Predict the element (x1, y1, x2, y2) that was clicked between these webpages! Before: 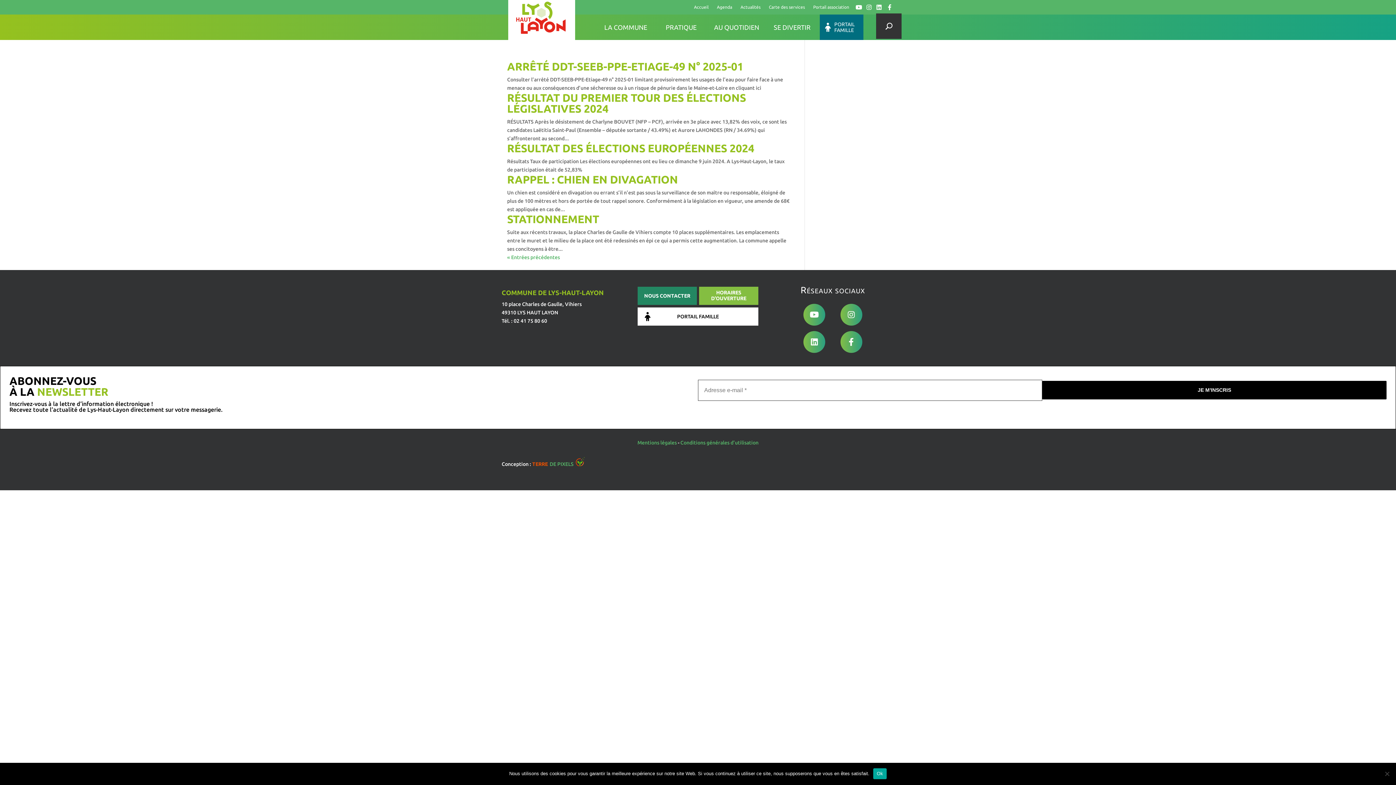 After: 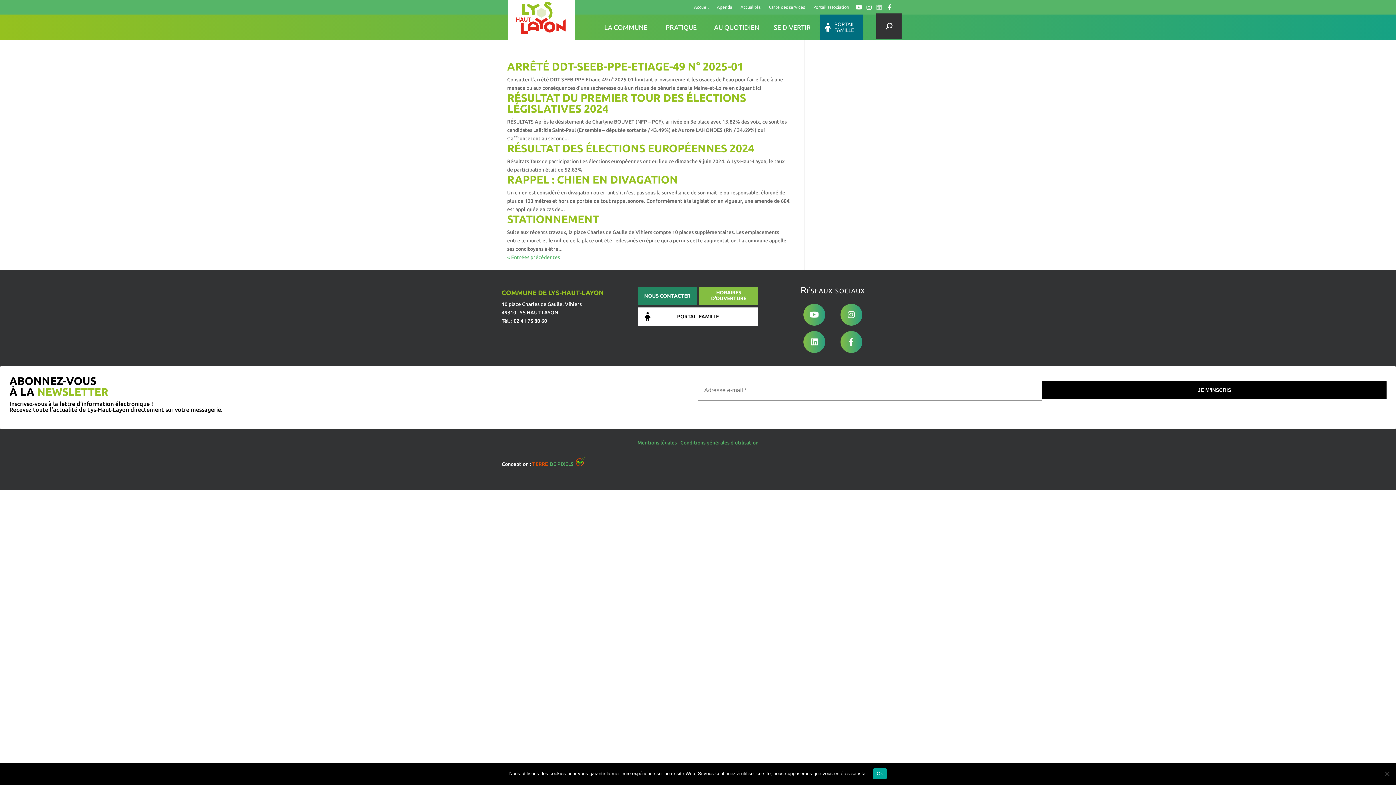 Action: label: L bbox: (874, 0, 884, 14)